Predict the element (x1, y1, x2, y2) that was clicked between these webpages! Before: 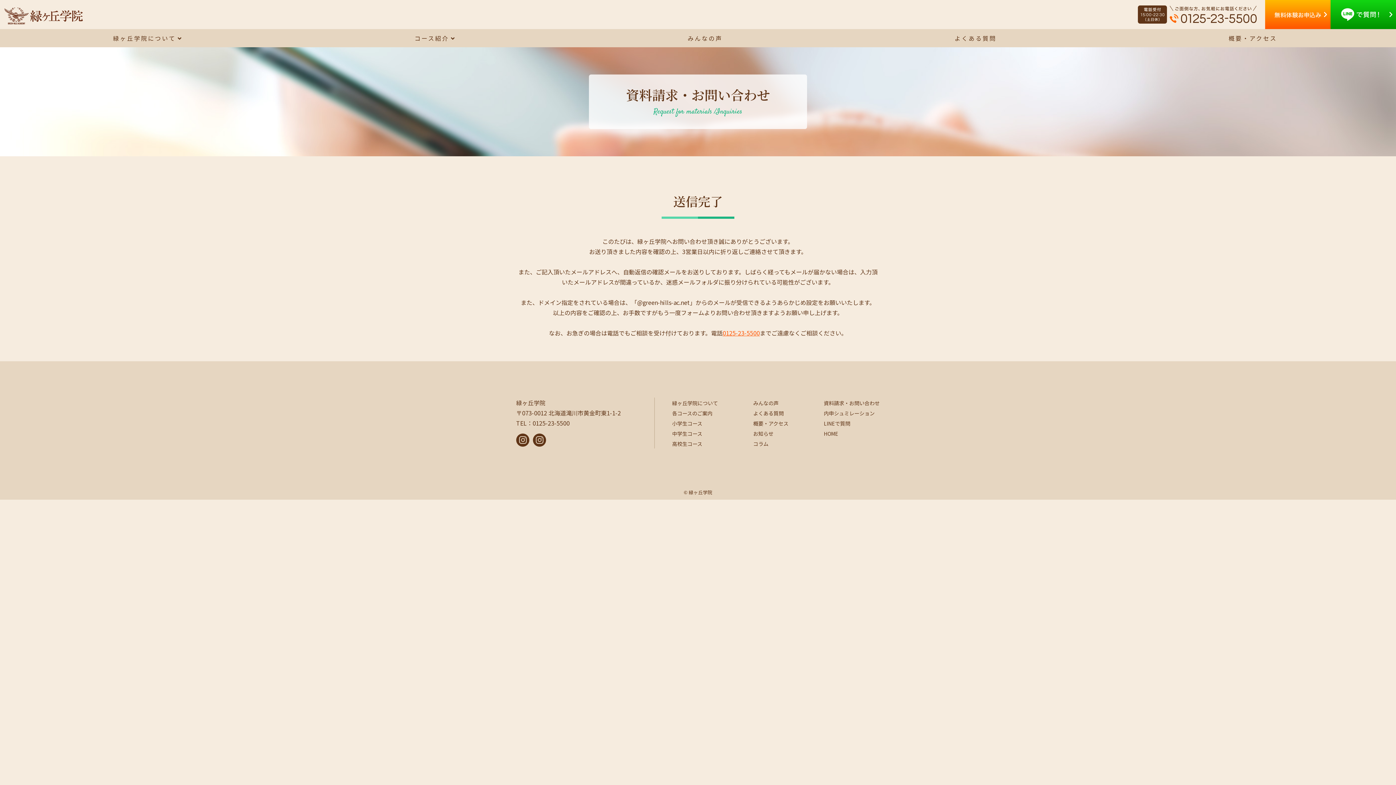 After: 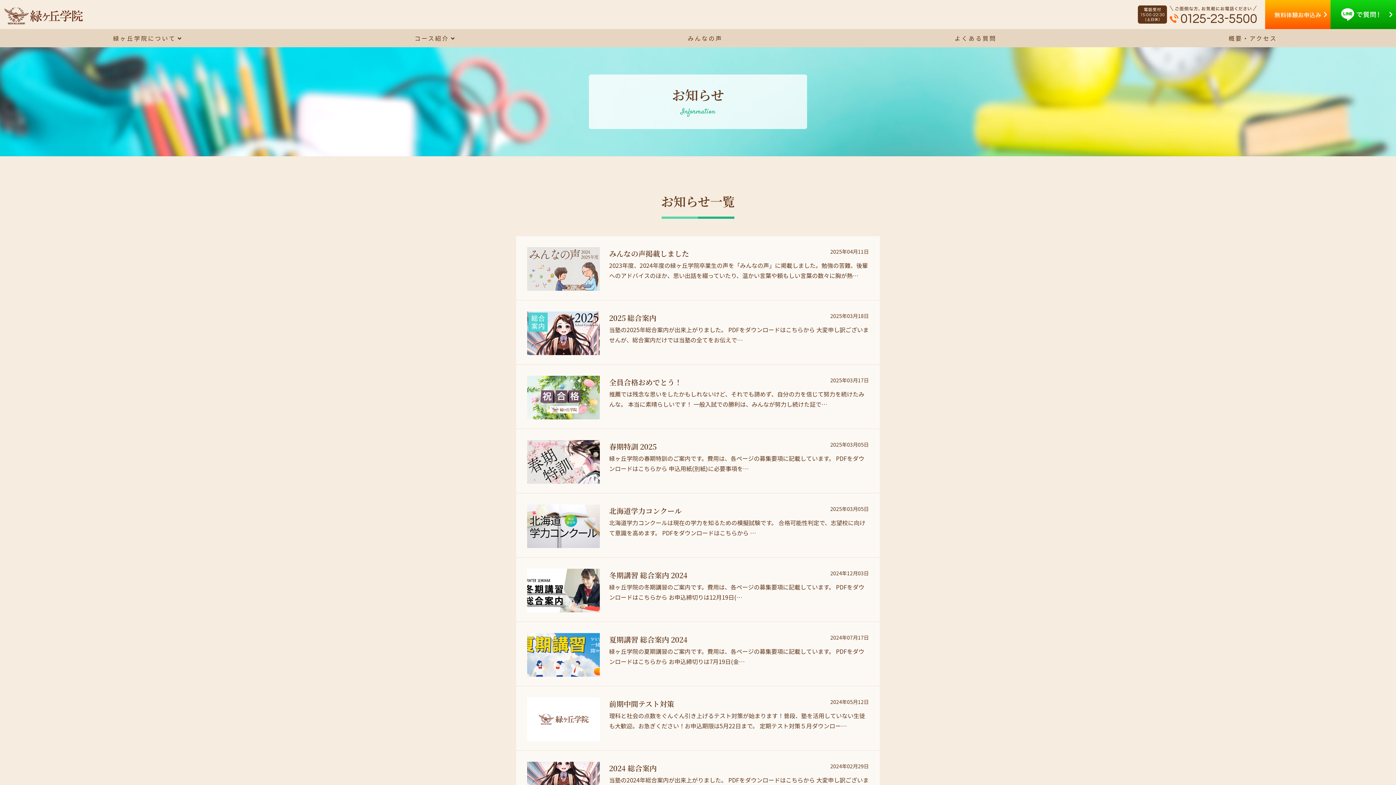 Action: bbox: (753, 430, 773, 437) label: お知らせ